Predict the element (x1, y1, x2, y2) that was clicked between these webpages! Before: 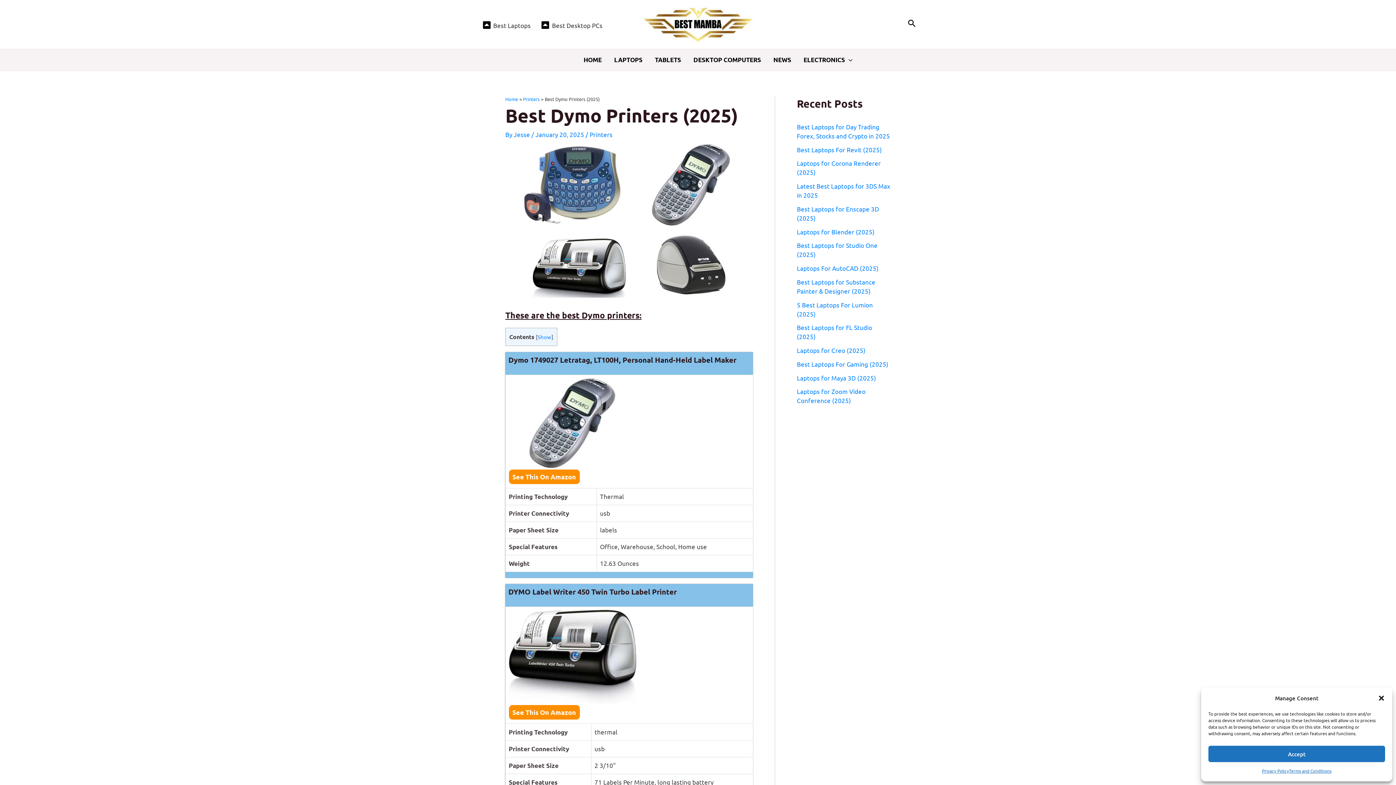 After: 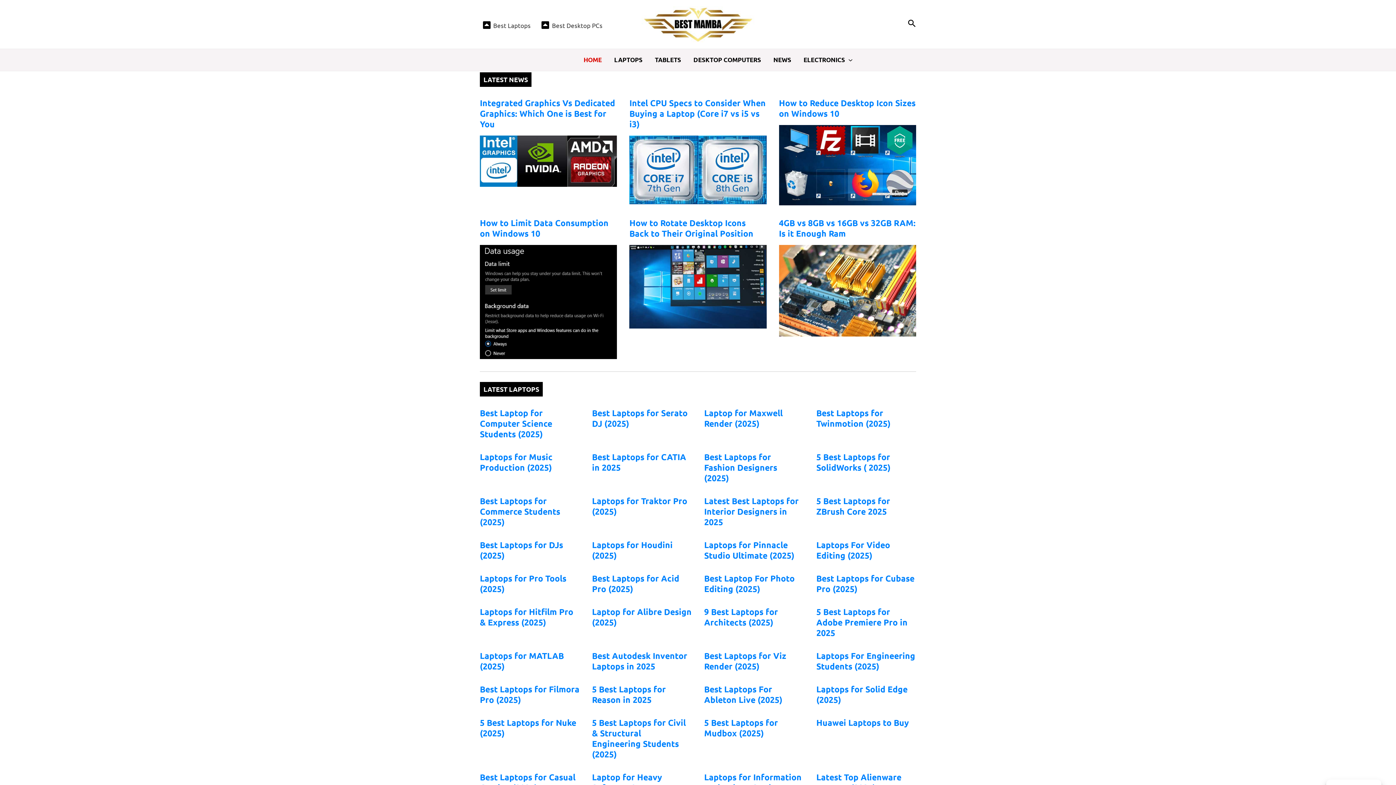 Action: bbox: (513, 130, 531, 138) label: Jesse 